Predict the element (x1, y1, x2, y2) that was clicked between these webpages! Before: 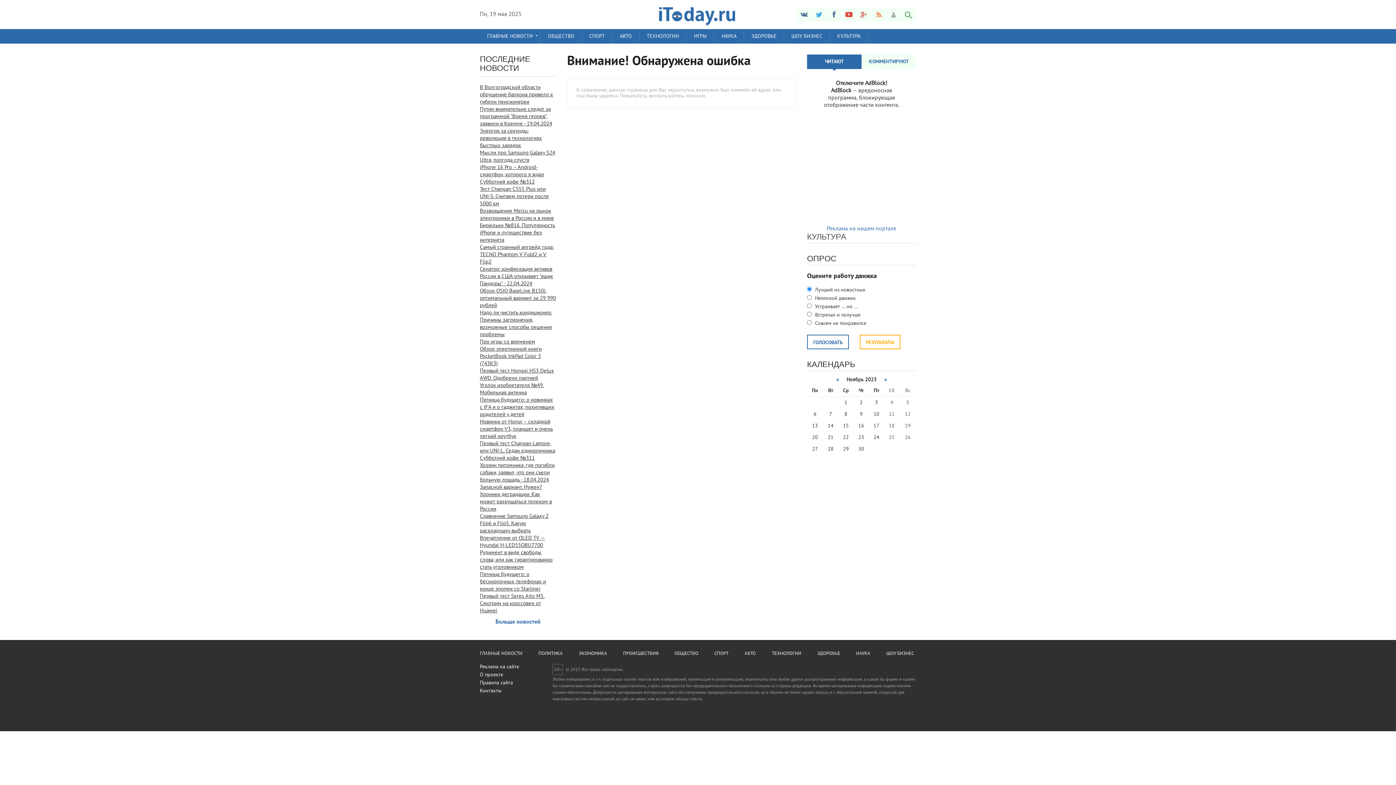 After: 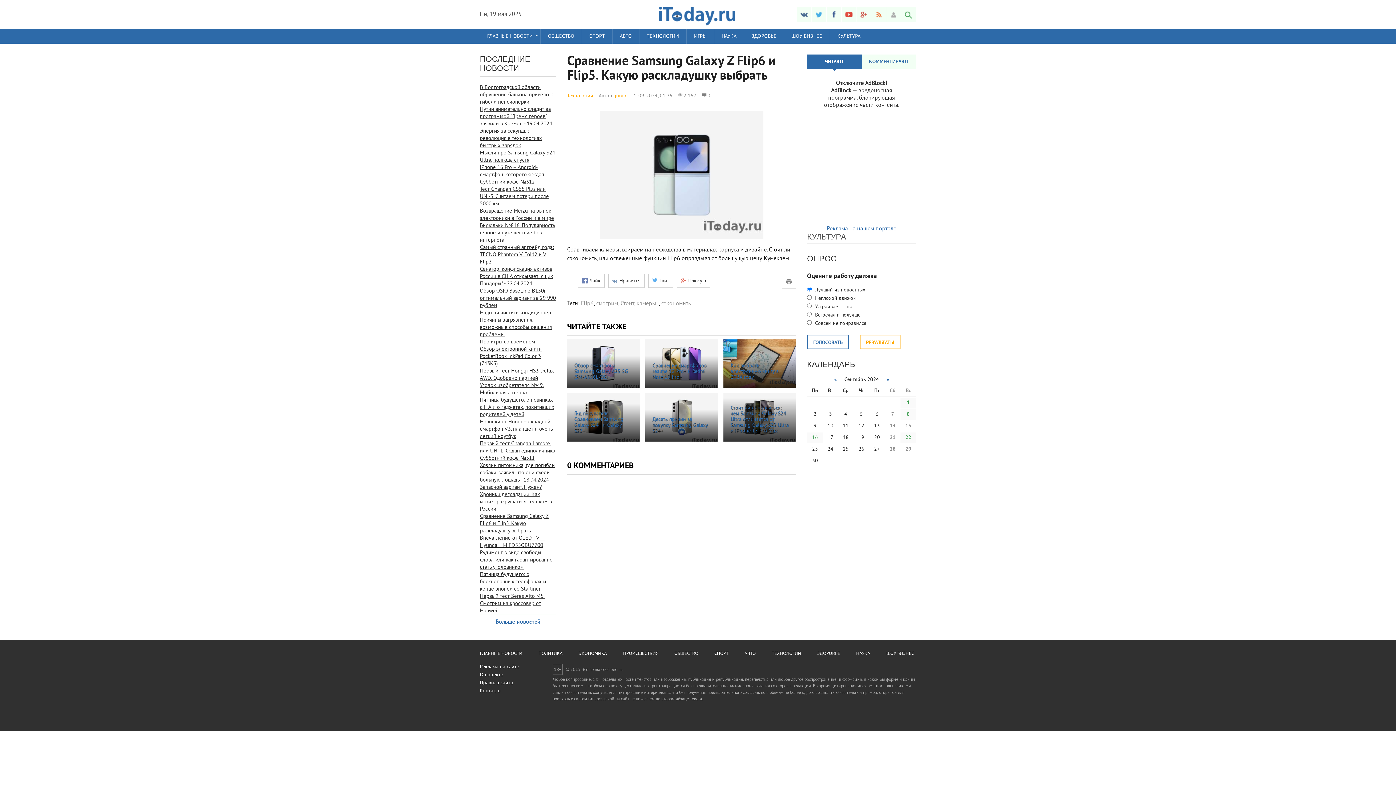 Action: bbox: (480, 513, 548, 534) label: Сравнение Samsung Galaxy Z Flip6 и Flip5. Какую раскладушку выбрать